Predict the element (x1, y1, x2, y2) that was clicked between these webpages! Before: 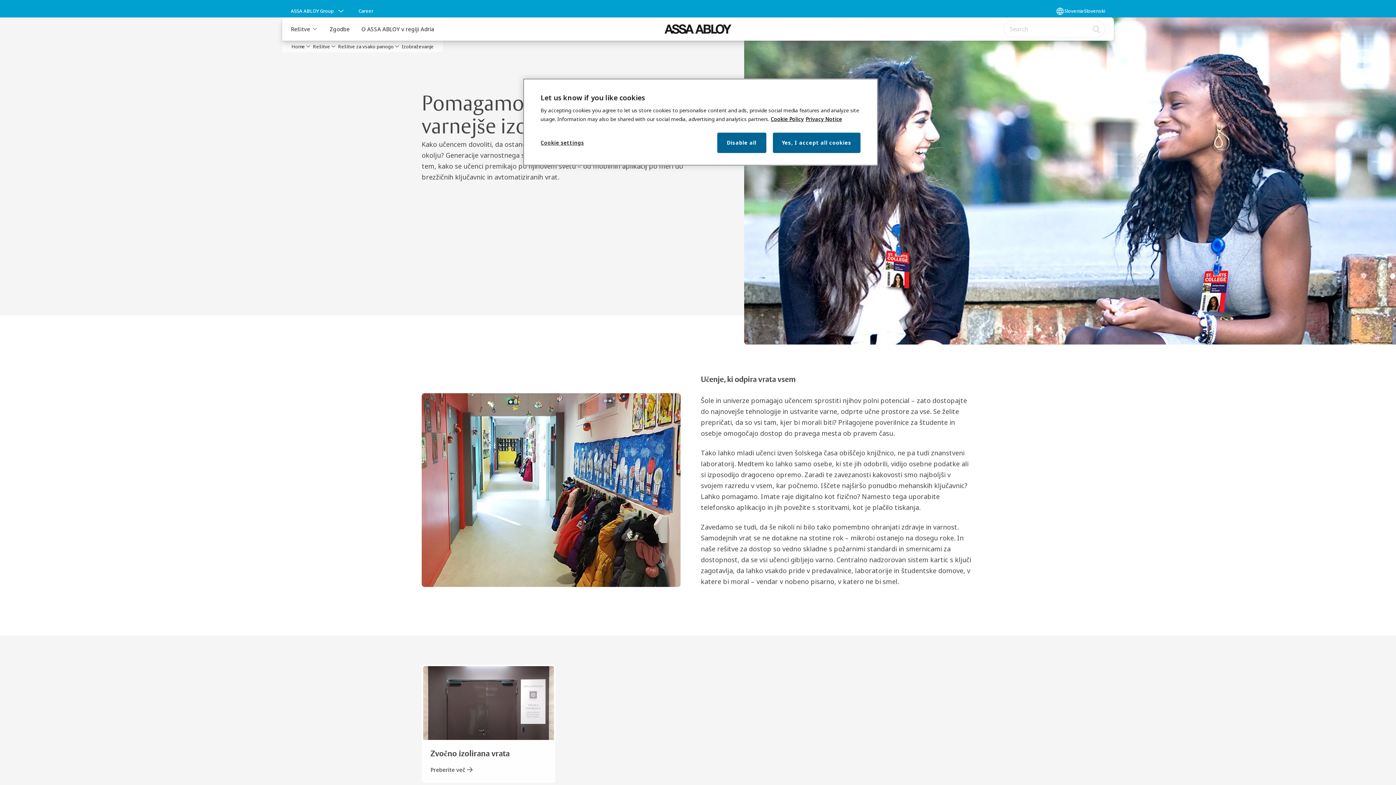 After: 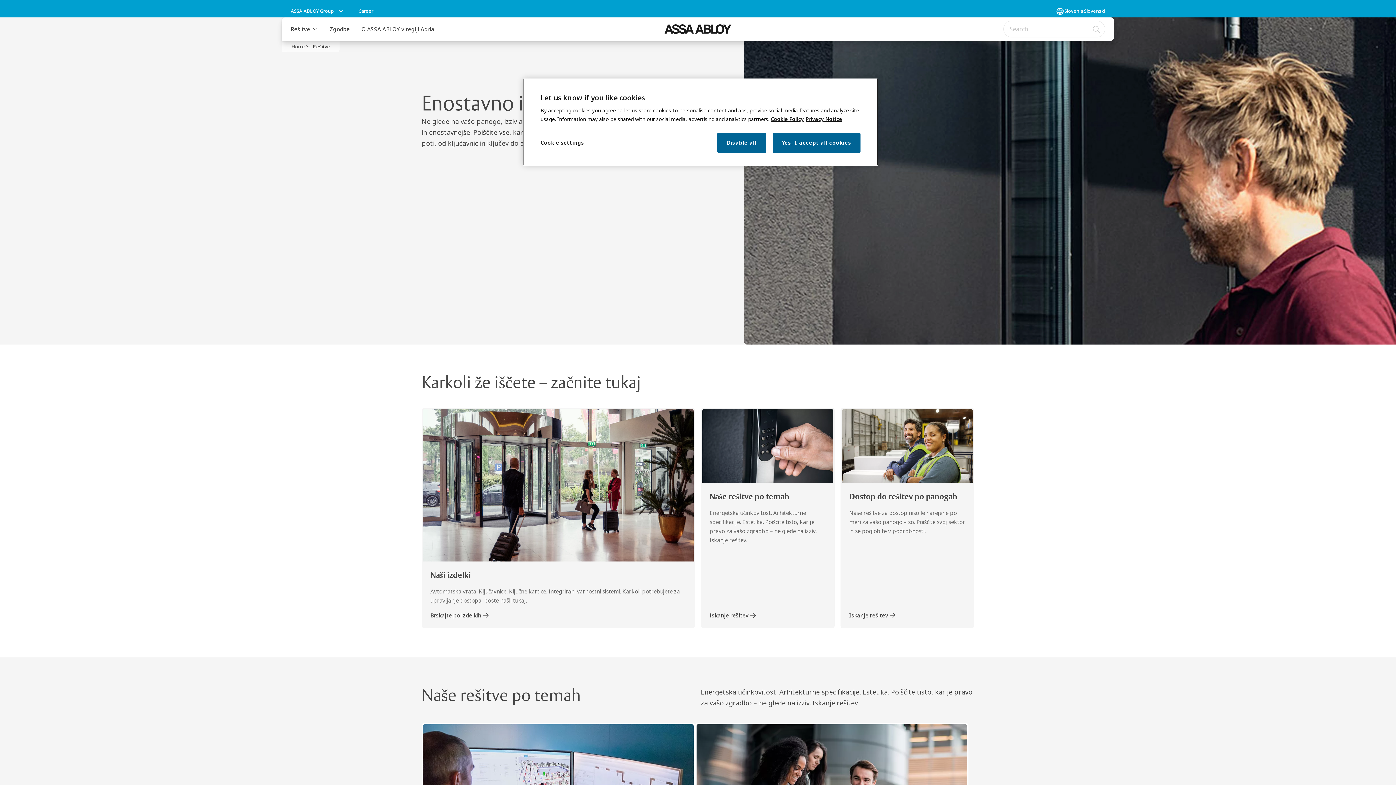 Action: bbox: (312, 42, 337, 50) label: Rešitve